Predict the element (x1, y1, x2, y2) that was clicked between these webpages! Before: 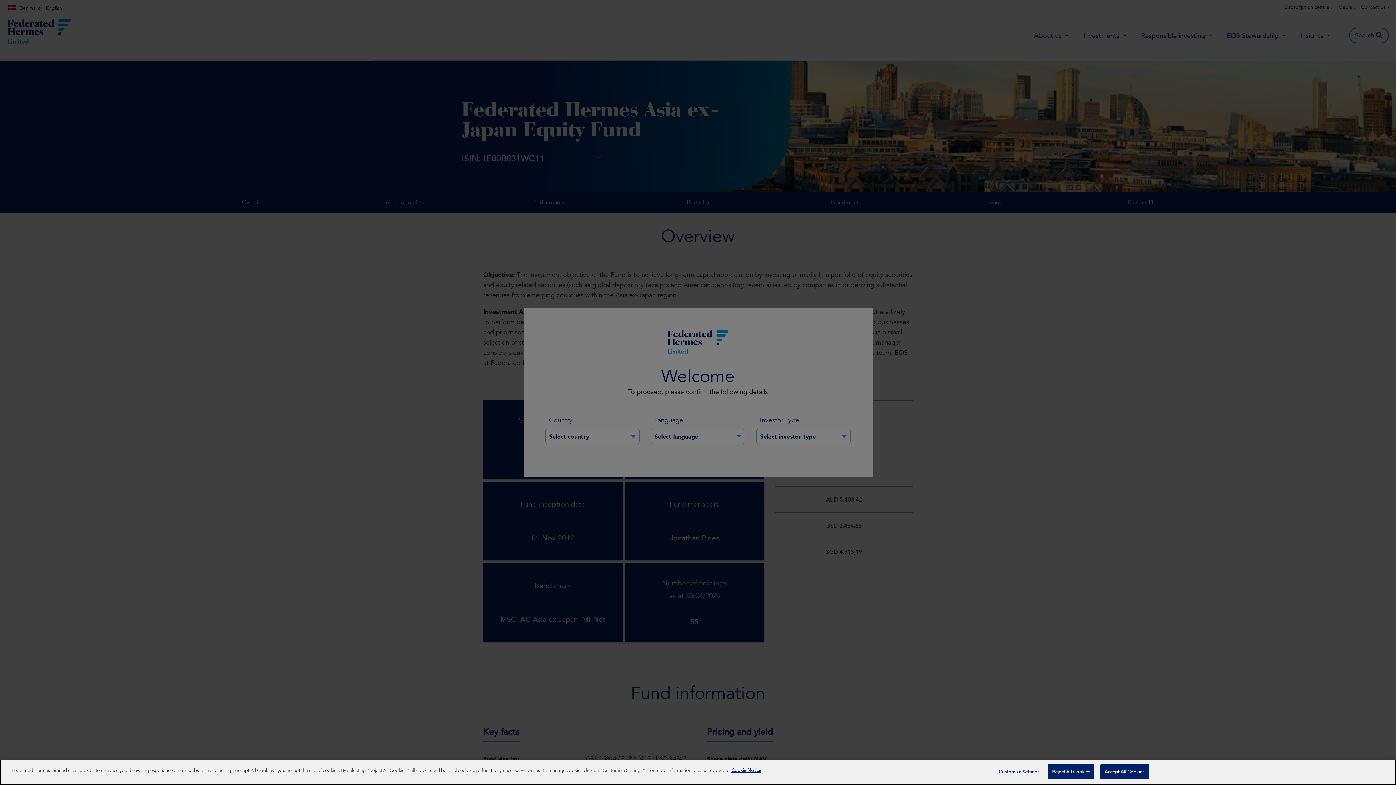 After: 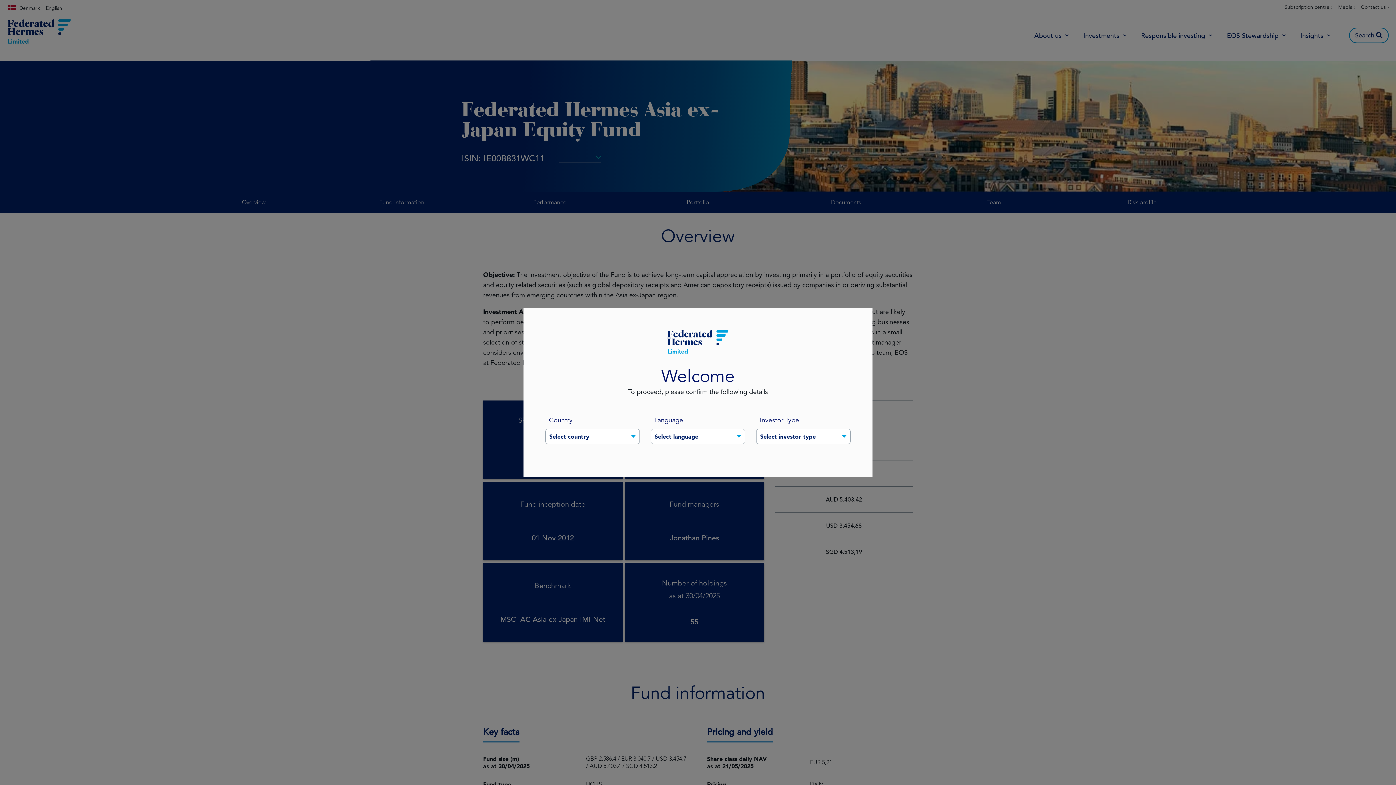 Action: label: Accept All Cookies bbox: (1100, 764, 1148, 779)